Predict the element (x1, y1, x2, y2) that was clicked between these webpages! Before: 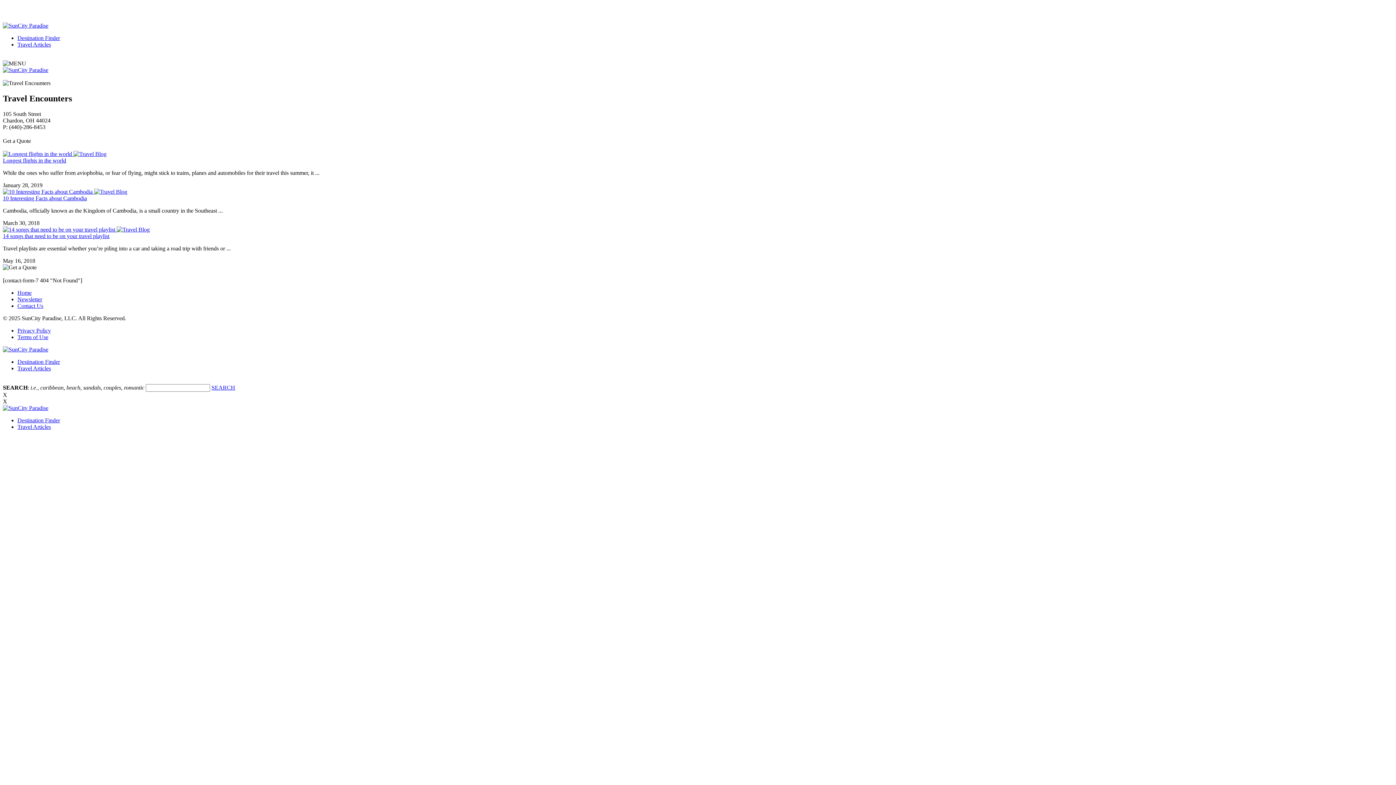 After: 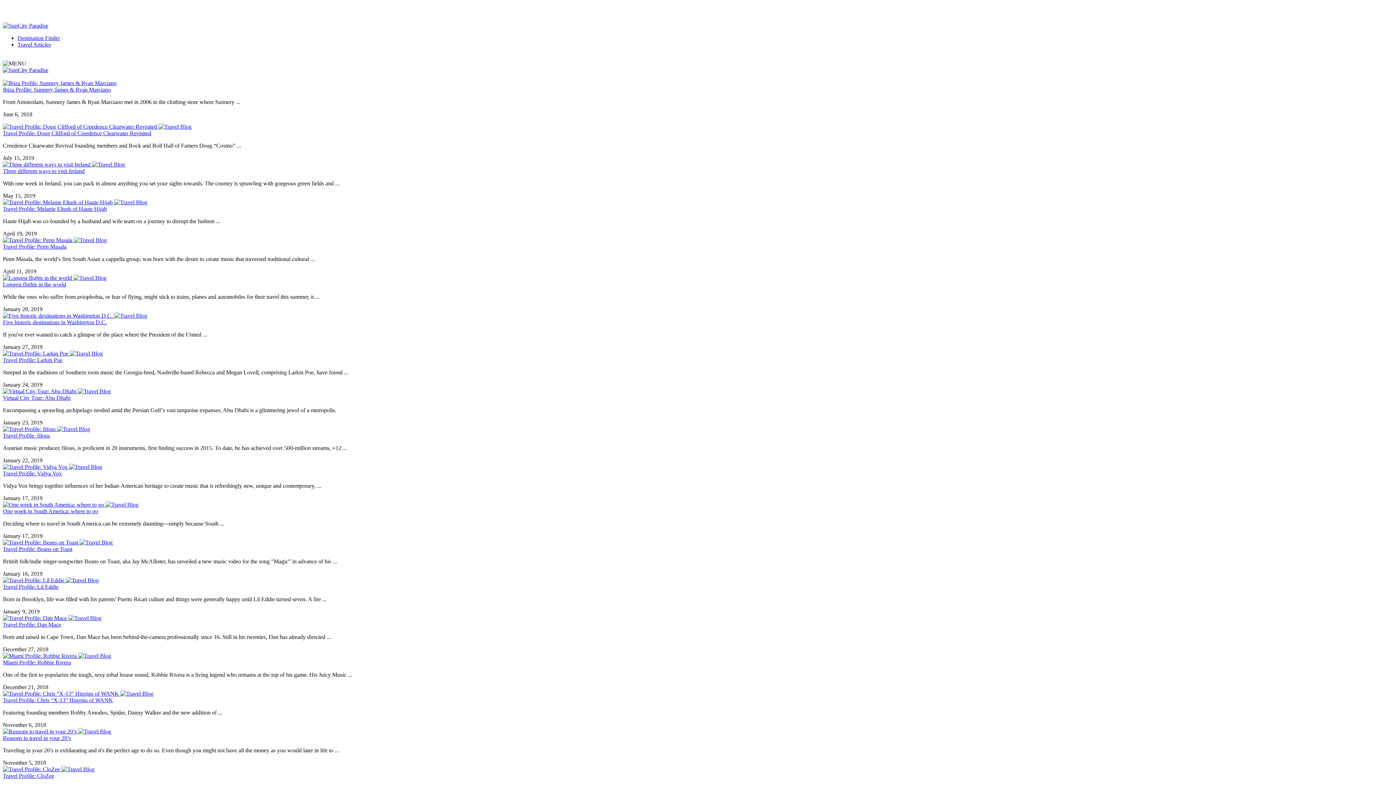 Action: label: Travel Articles bbox: (17, 41, 50, 47)